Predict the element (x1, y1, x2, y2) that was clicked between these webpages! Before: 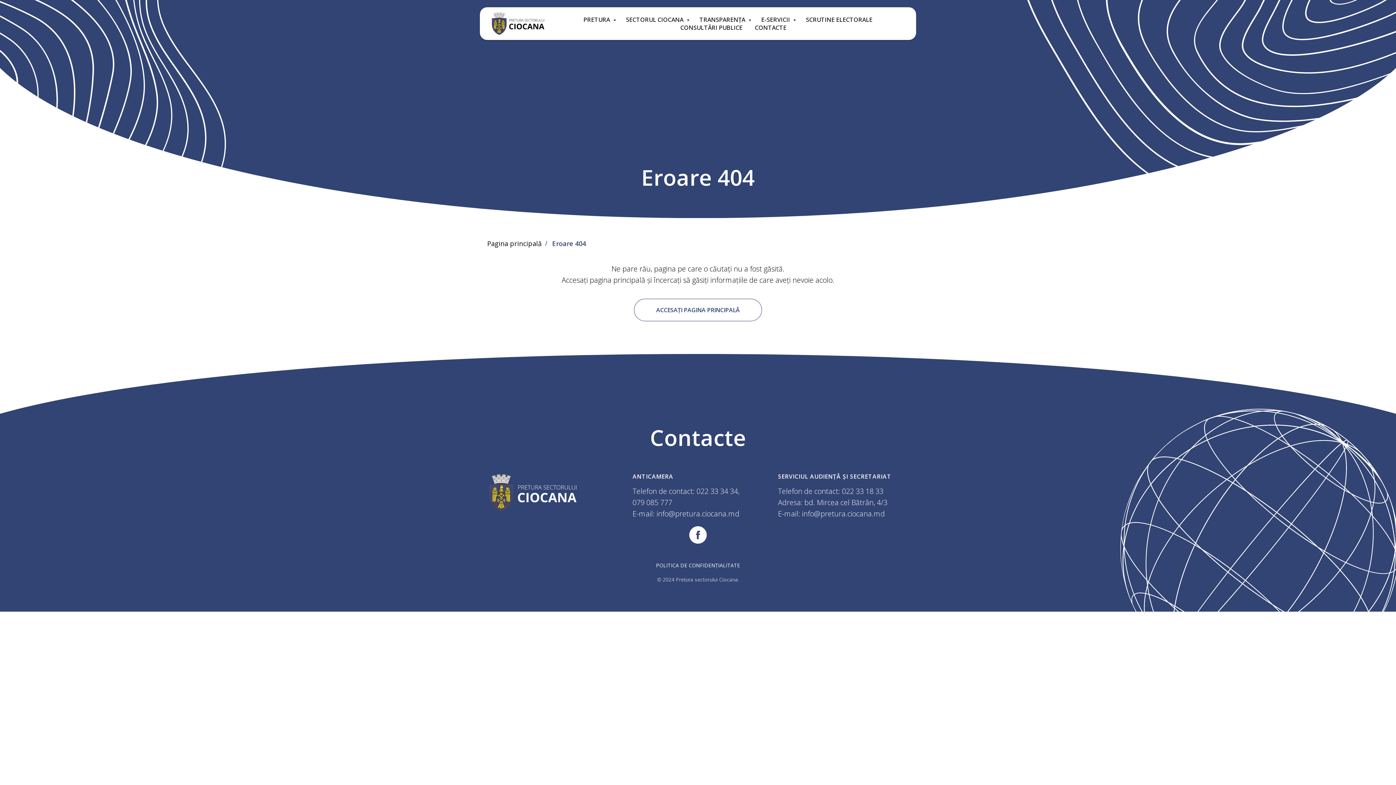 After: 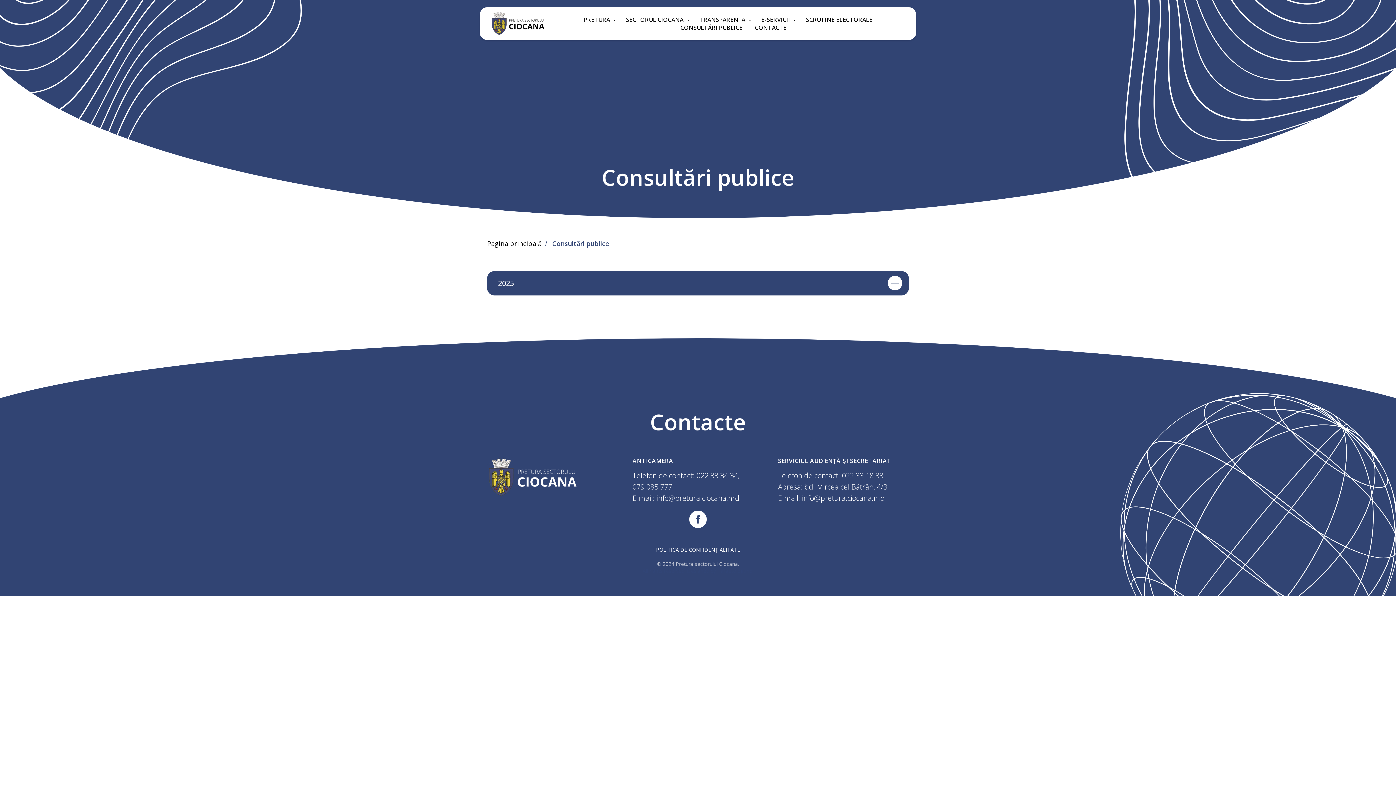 Action: label: CONSULTĂRI PUBLICE bbox: (680, 23, 742, 31)